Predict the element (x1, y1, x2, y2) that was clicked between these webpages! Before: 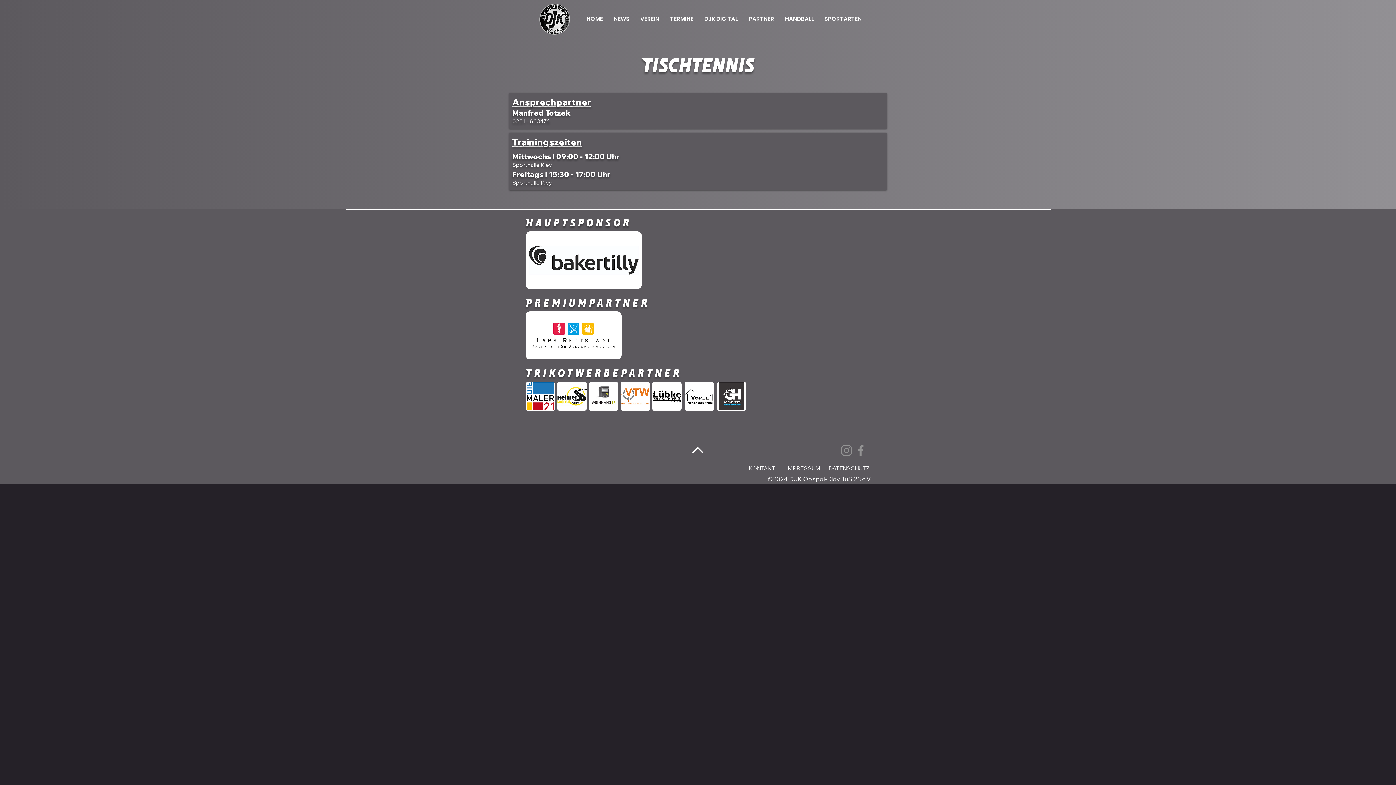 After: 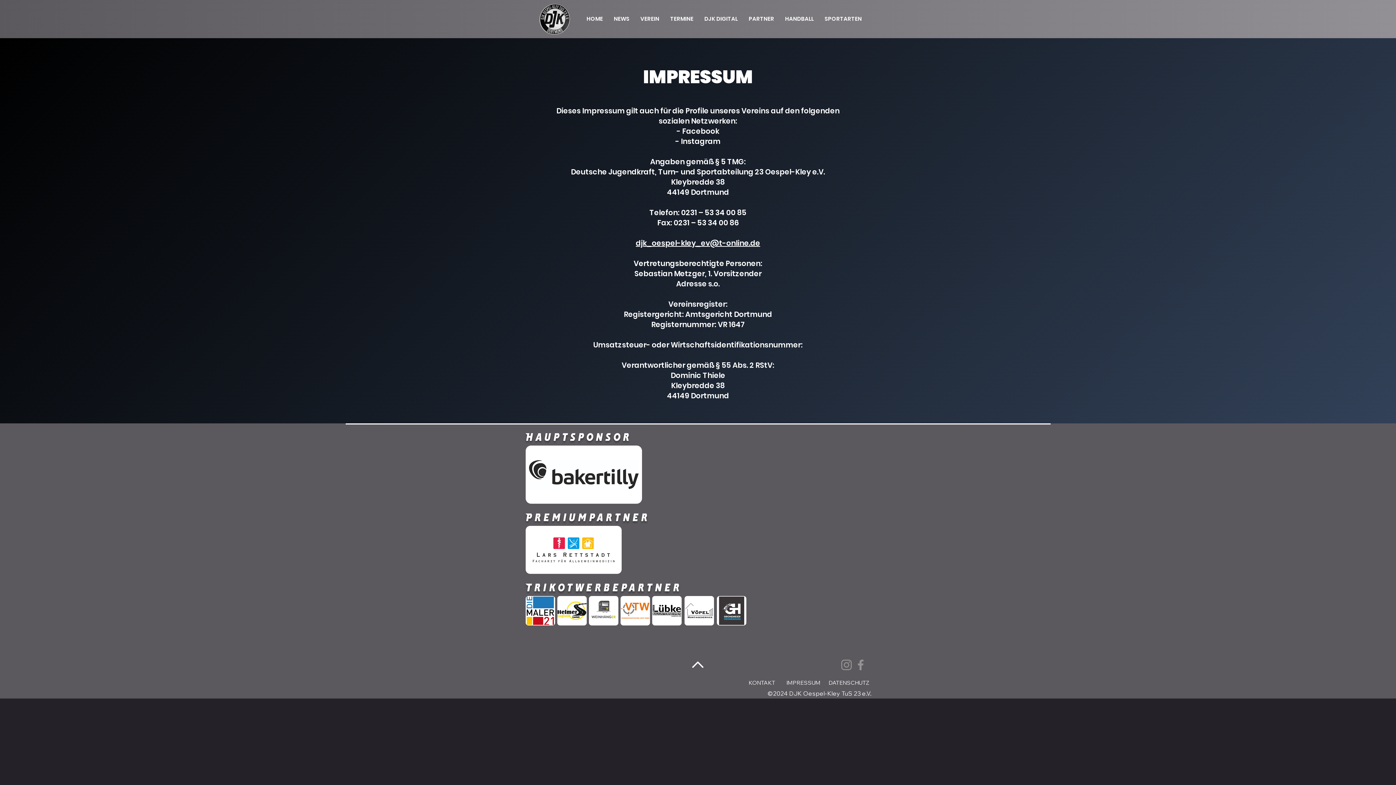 Action: label: IMPRESSUM bbox: (786, 465, 820, 472)